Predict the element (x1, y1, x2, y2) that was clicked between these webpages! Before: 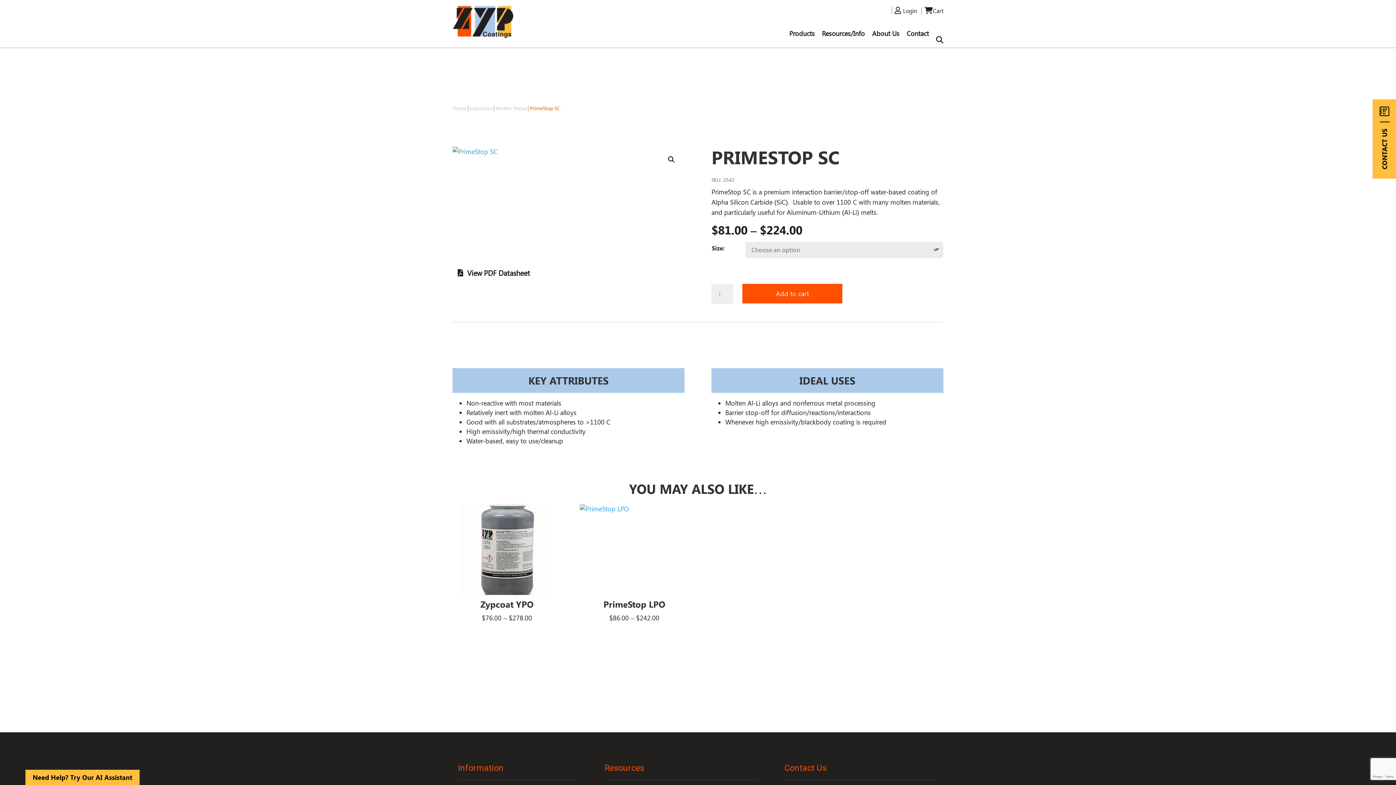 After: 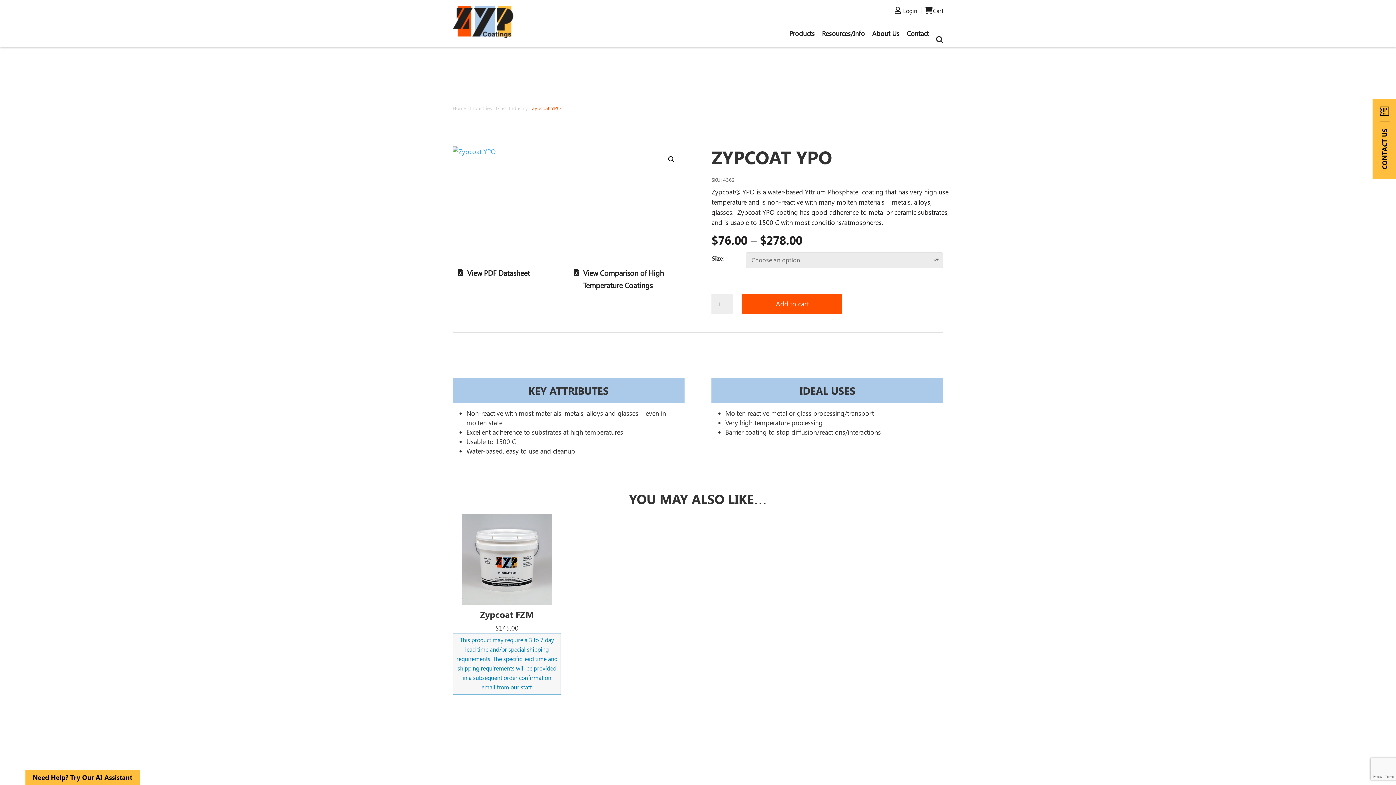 Action: bbox: (452, 504, 561, 622) label: Zypcoat YPO
$76.00 – $278.00